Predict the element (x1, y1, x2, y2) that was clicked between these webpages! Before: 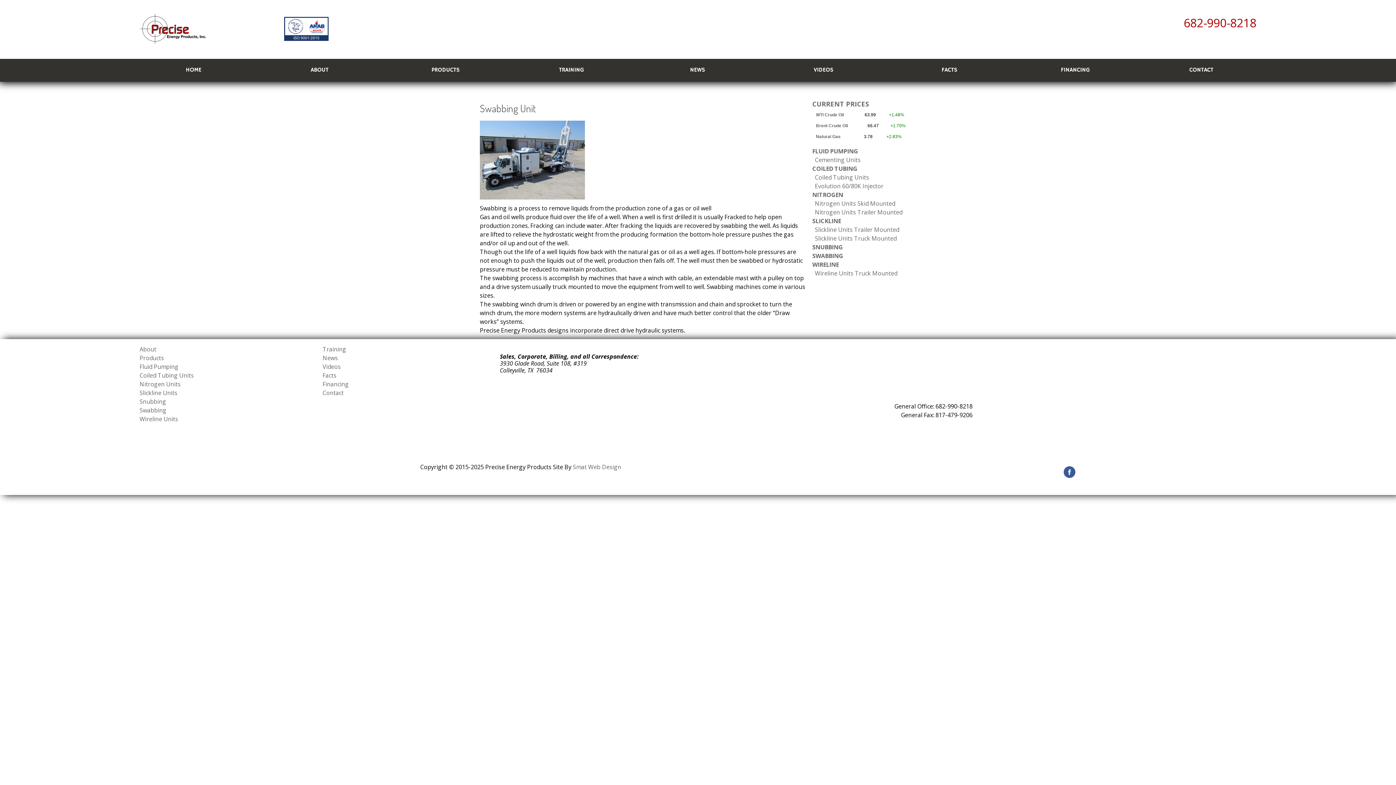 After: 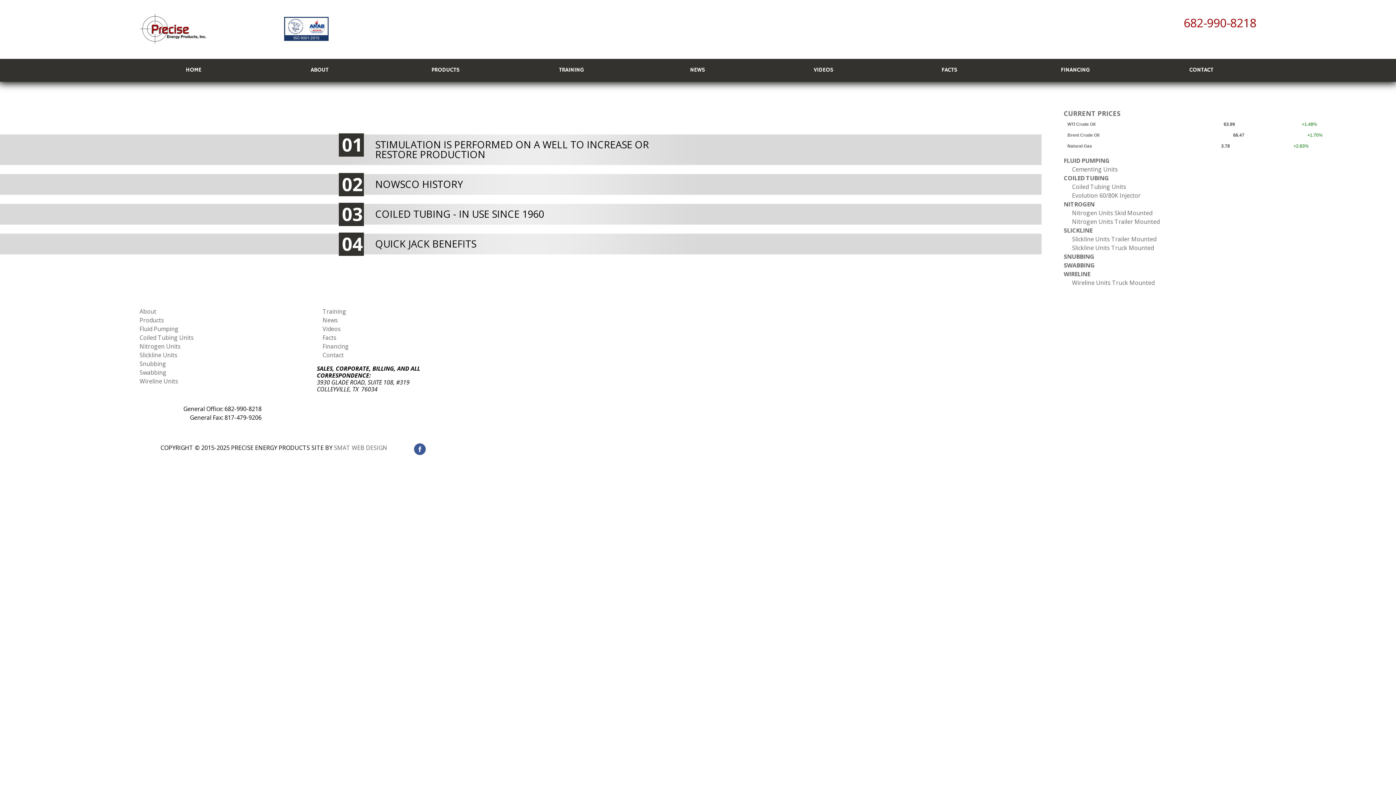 Action: bbox: (895, 59, 1003, 81) label: FACTS